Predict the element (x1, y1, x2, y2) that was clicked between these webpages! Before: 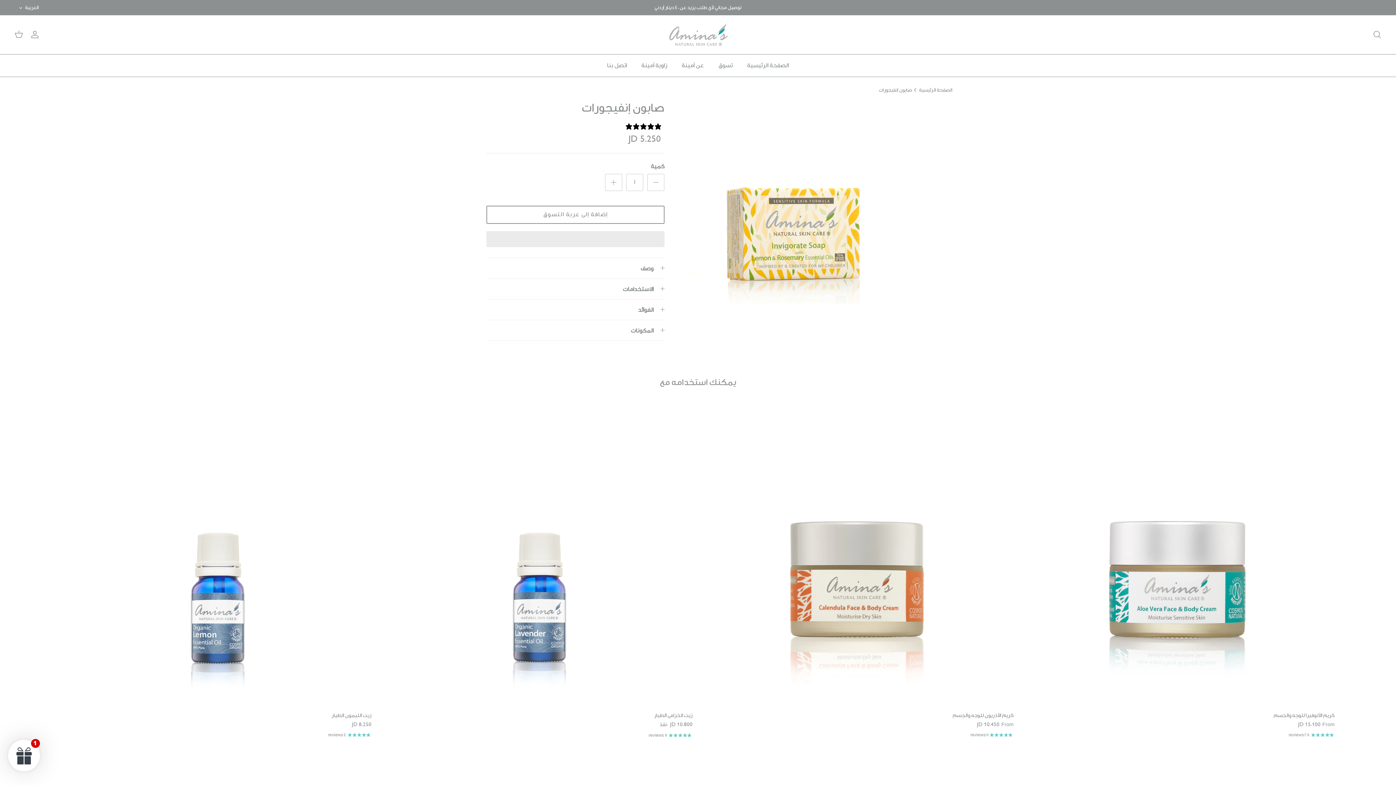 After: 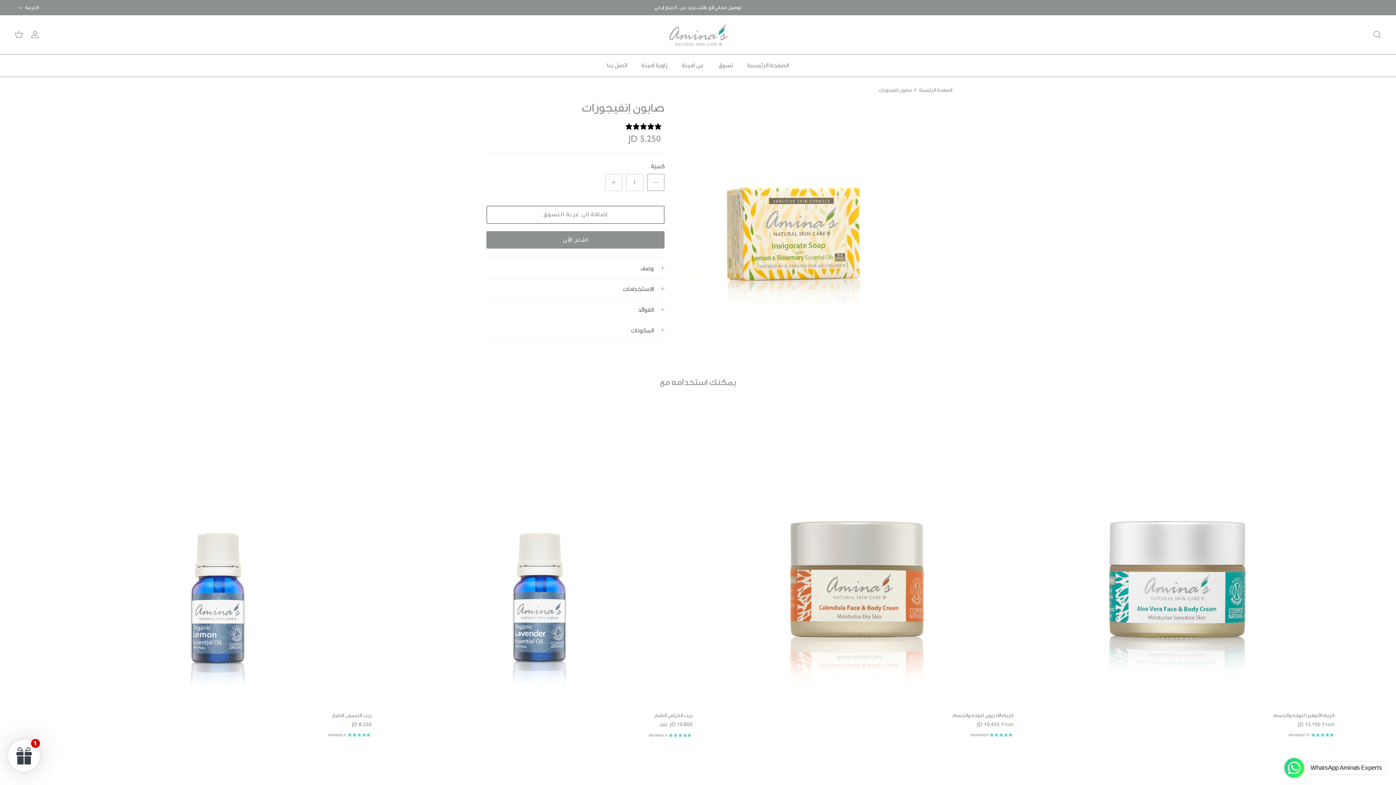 Action: bbox: (647, 173, 664, 191)